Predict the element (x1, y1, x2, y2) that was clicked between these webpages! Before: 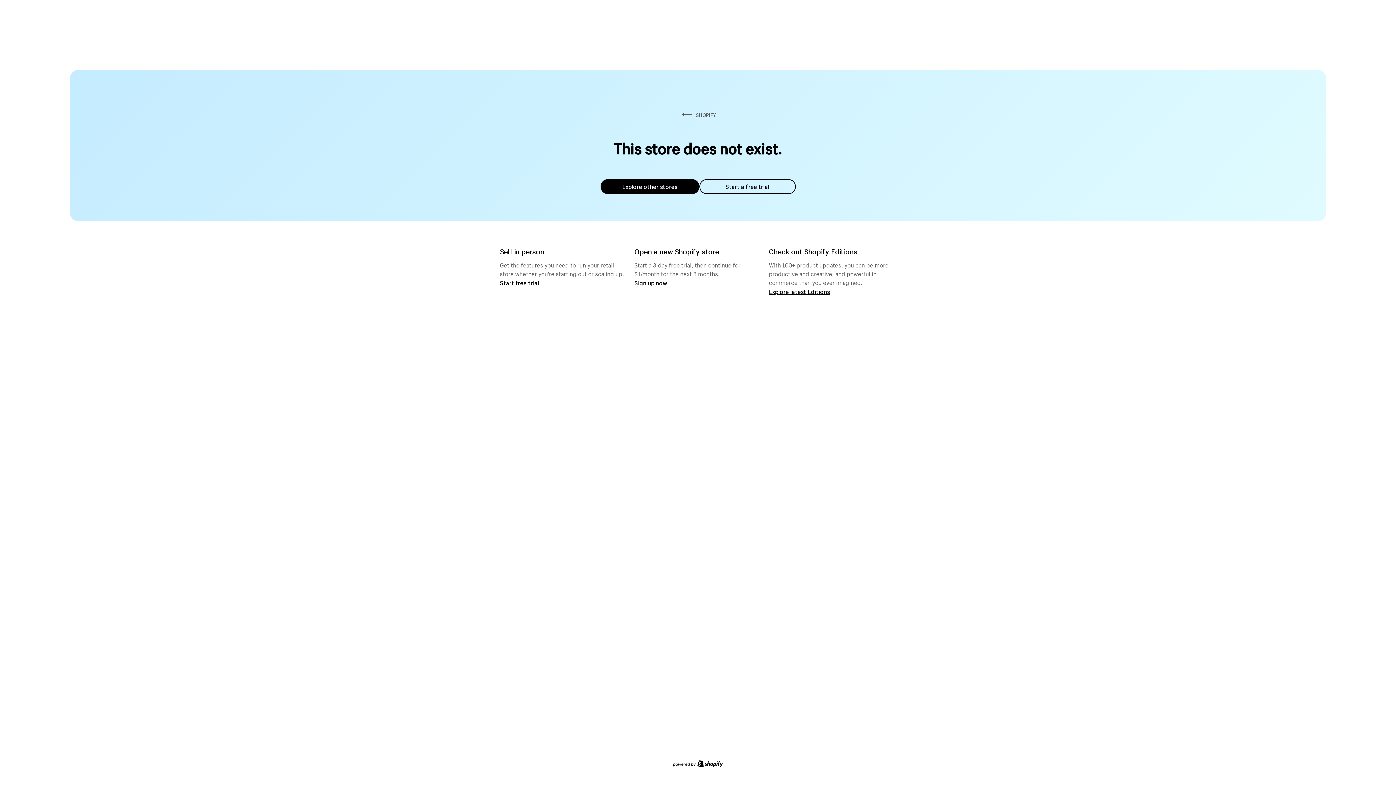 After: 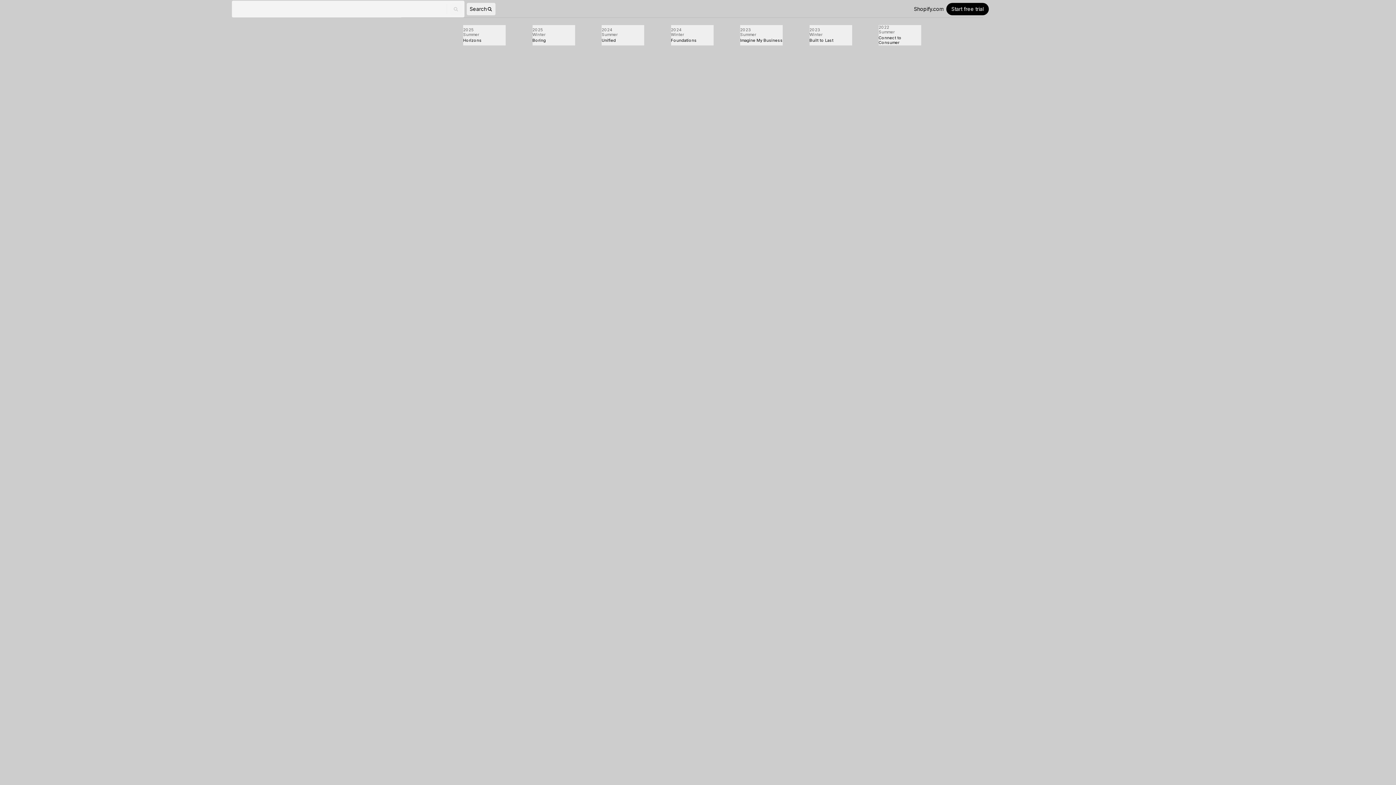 Action: bbox: (769, 287, 830, 295) label: Explore latest Editions